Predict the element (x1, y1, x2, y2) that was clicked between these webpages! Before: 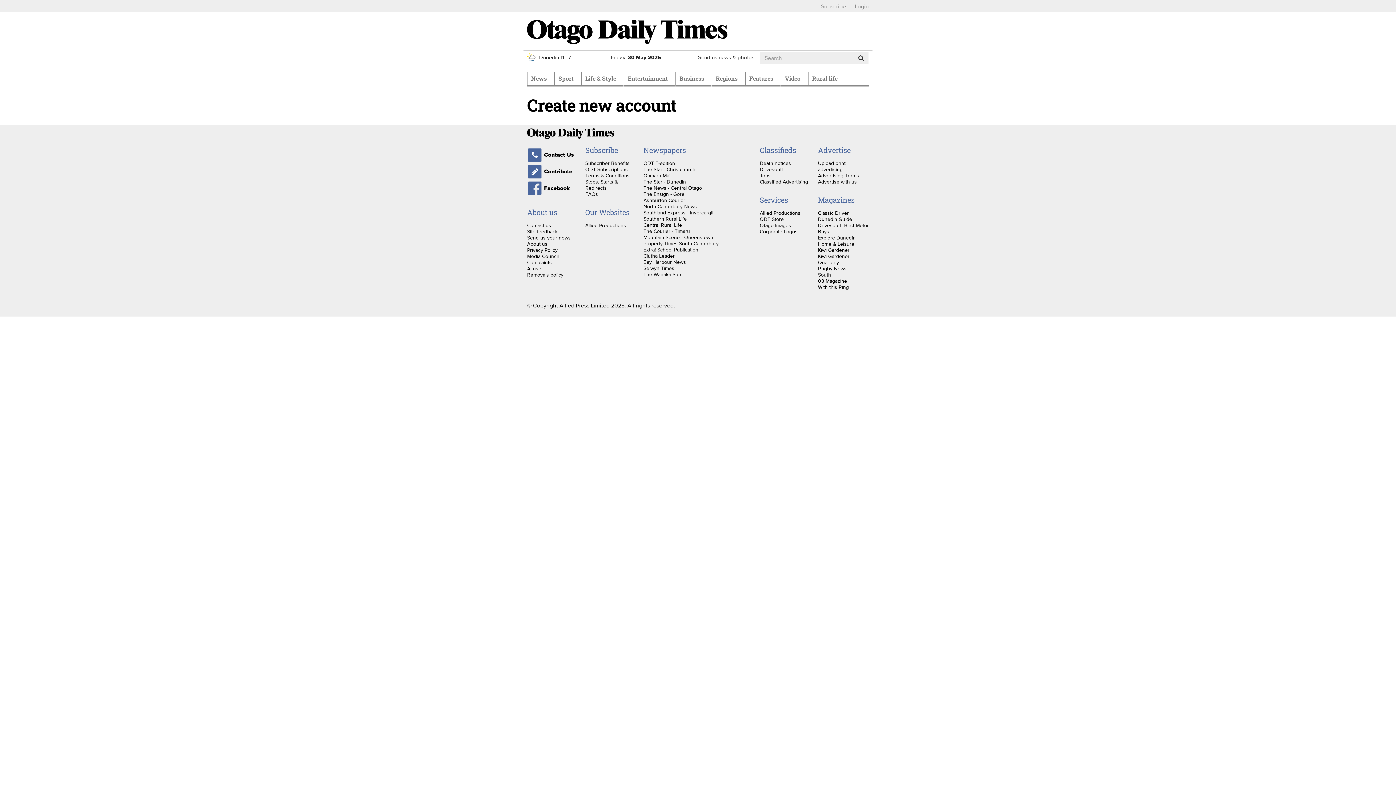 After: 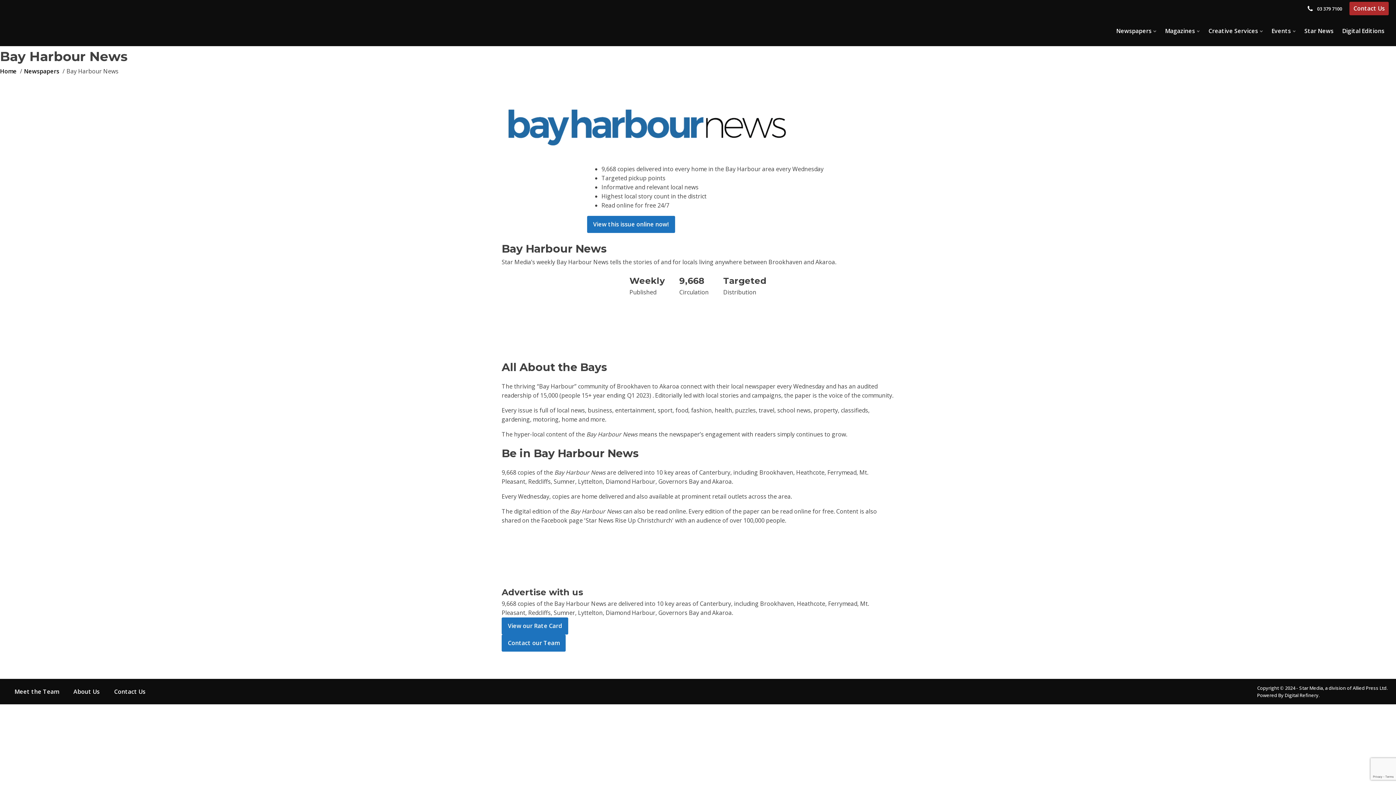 Action: label: Bay Harbour News bbox: (643, 259, 686, 265)